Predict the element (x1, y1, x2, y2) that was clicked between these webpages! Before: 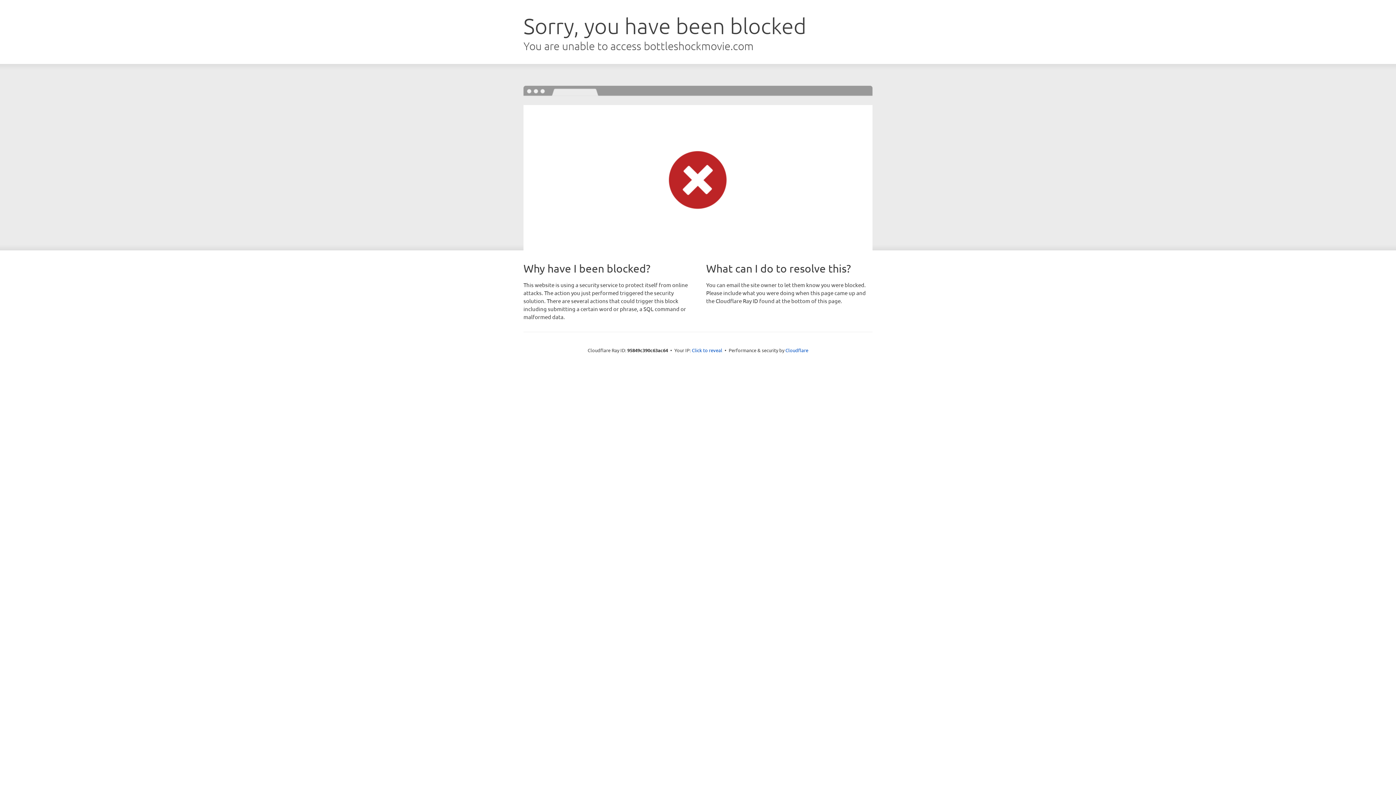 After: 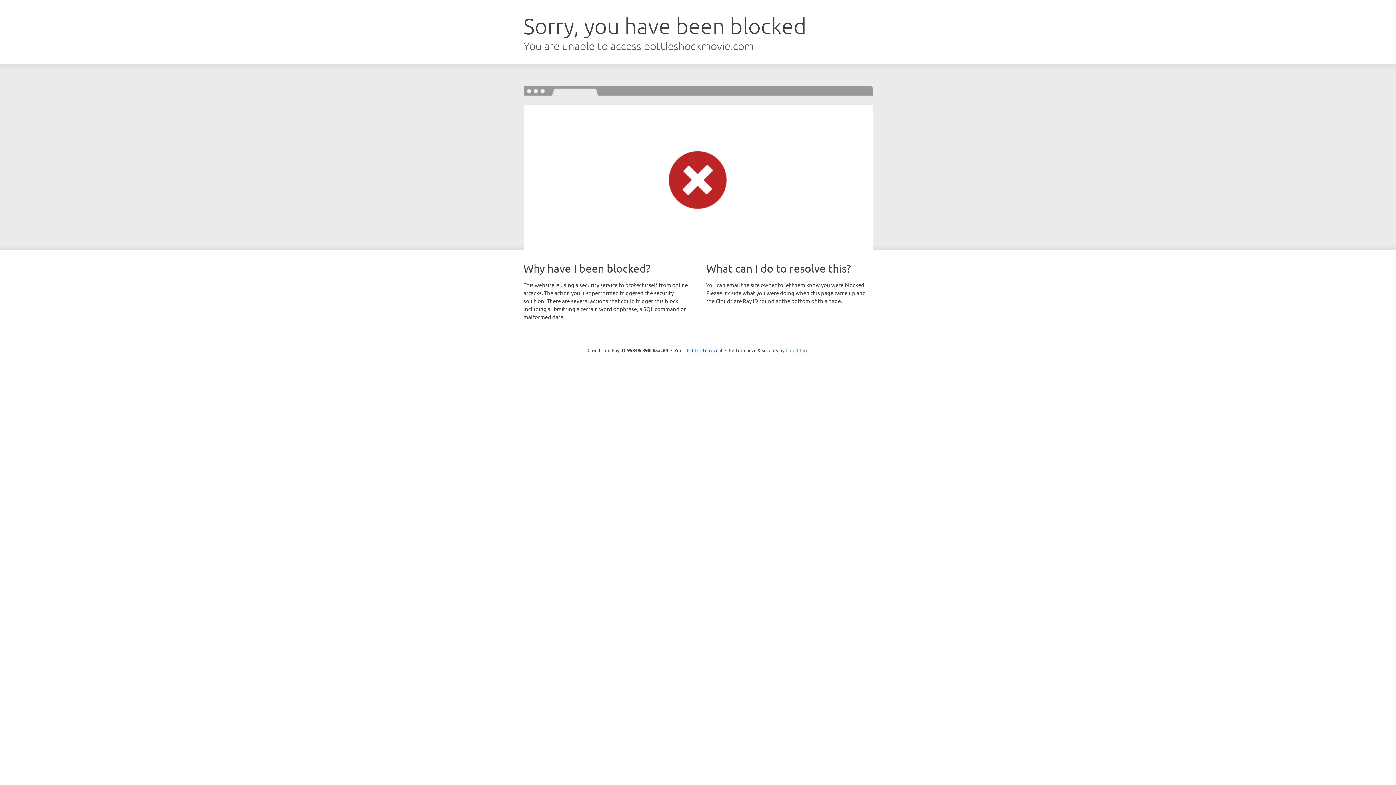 Action: label: Cloudflare bbox: (785, 347, 808, 353)